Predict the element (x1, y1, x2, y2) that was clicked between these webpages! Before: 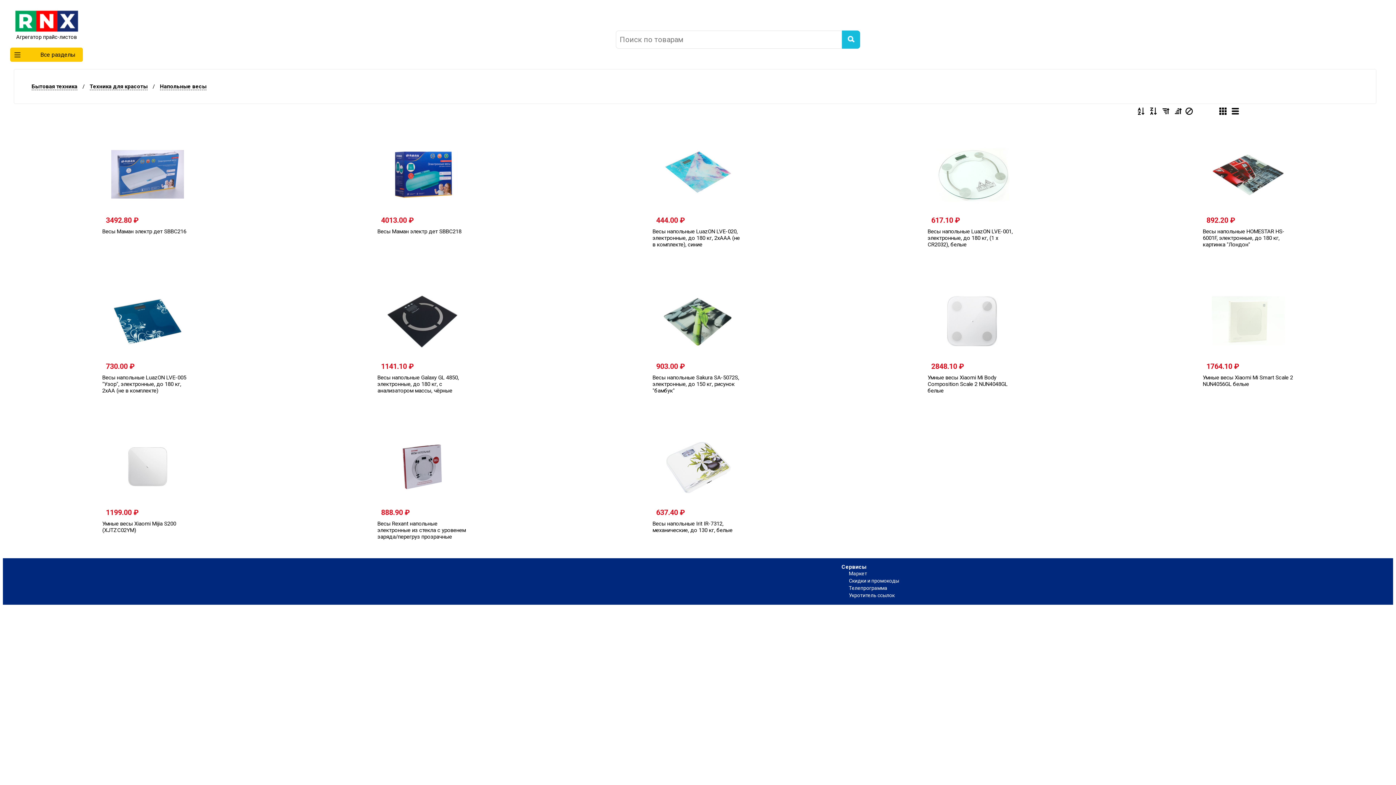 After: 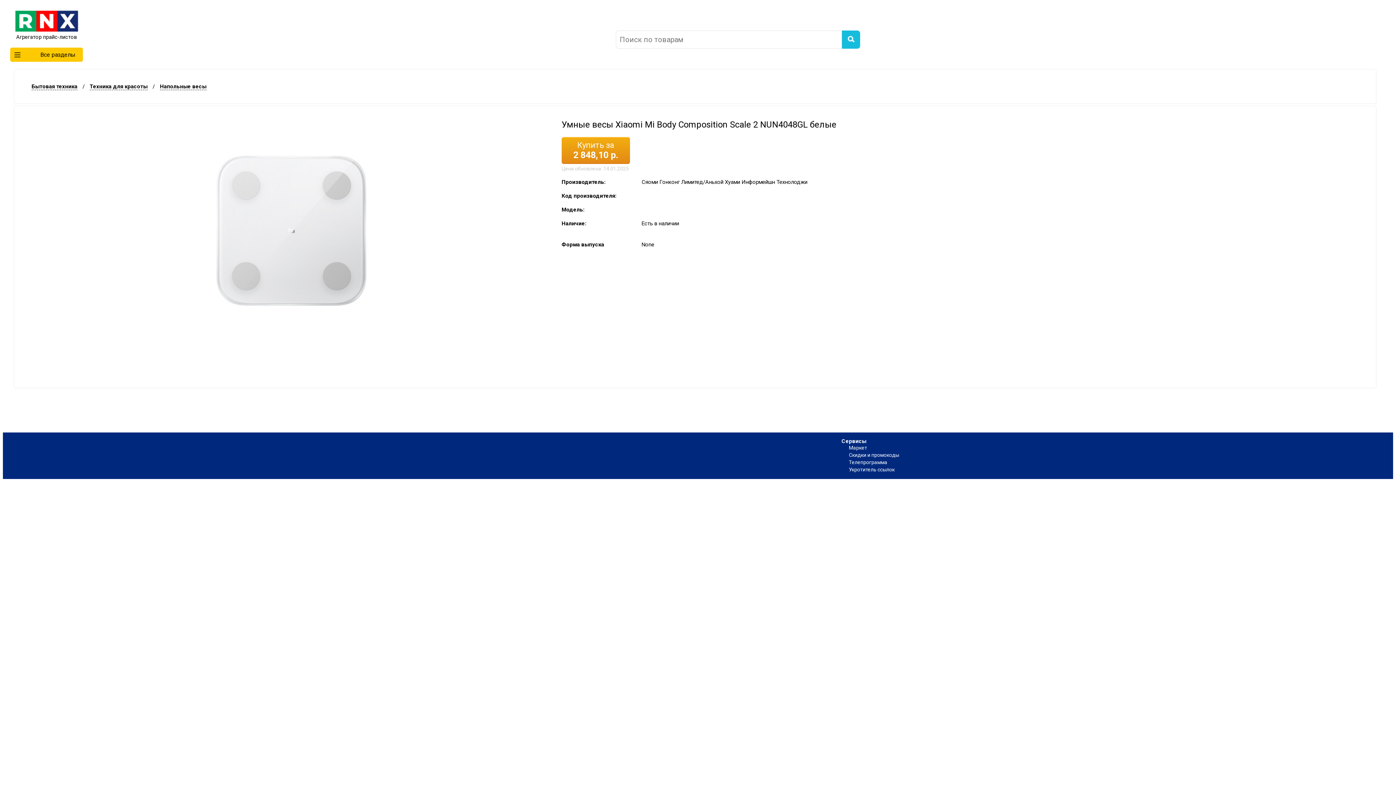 Action: label: Умные весы Xiaomi Mi Body Composition Scale 2 NUN4048GL белые bbox: (927, 374, 1018, 394)